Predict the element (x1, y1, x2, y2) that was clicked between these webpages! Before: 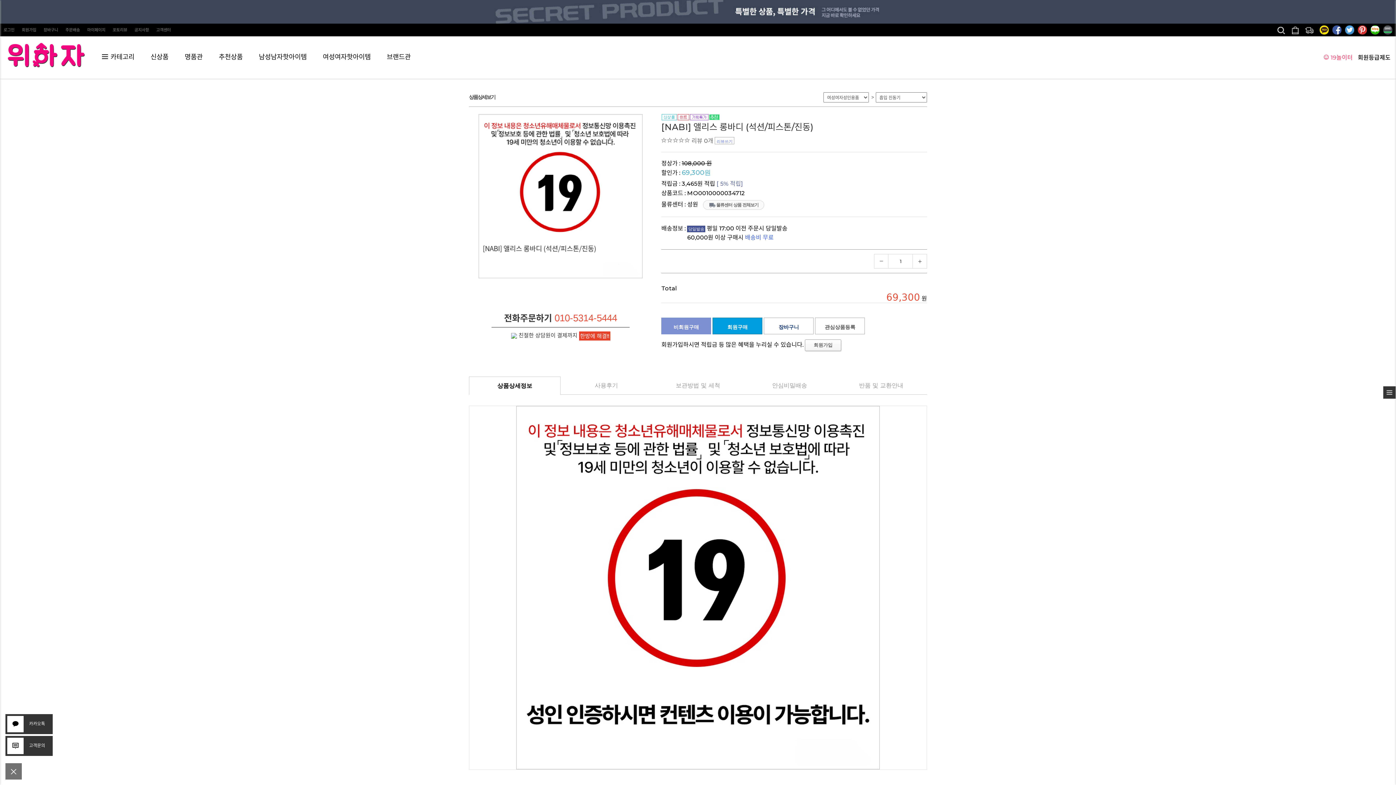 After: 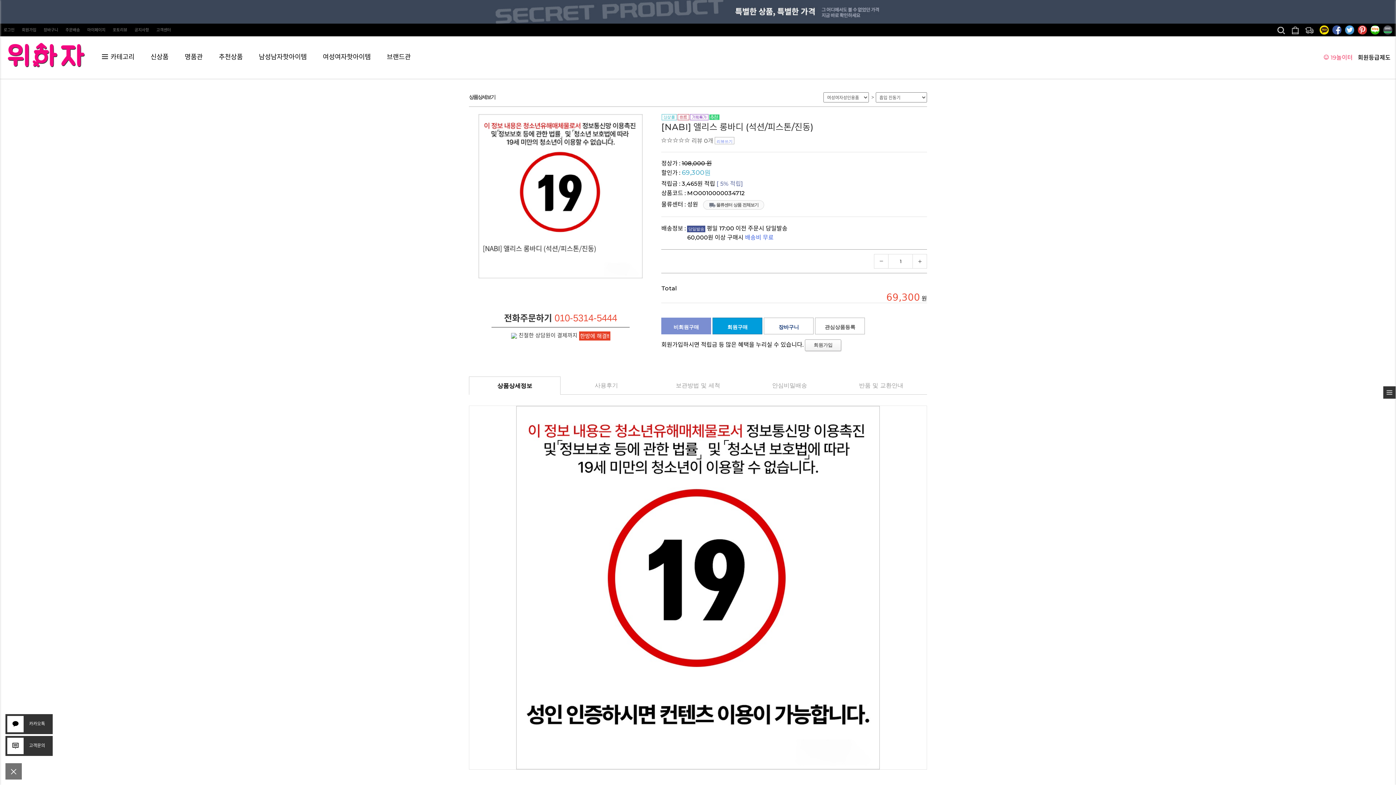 Action: label: 브랜드관 bbox: (386, 49, 410, 66)